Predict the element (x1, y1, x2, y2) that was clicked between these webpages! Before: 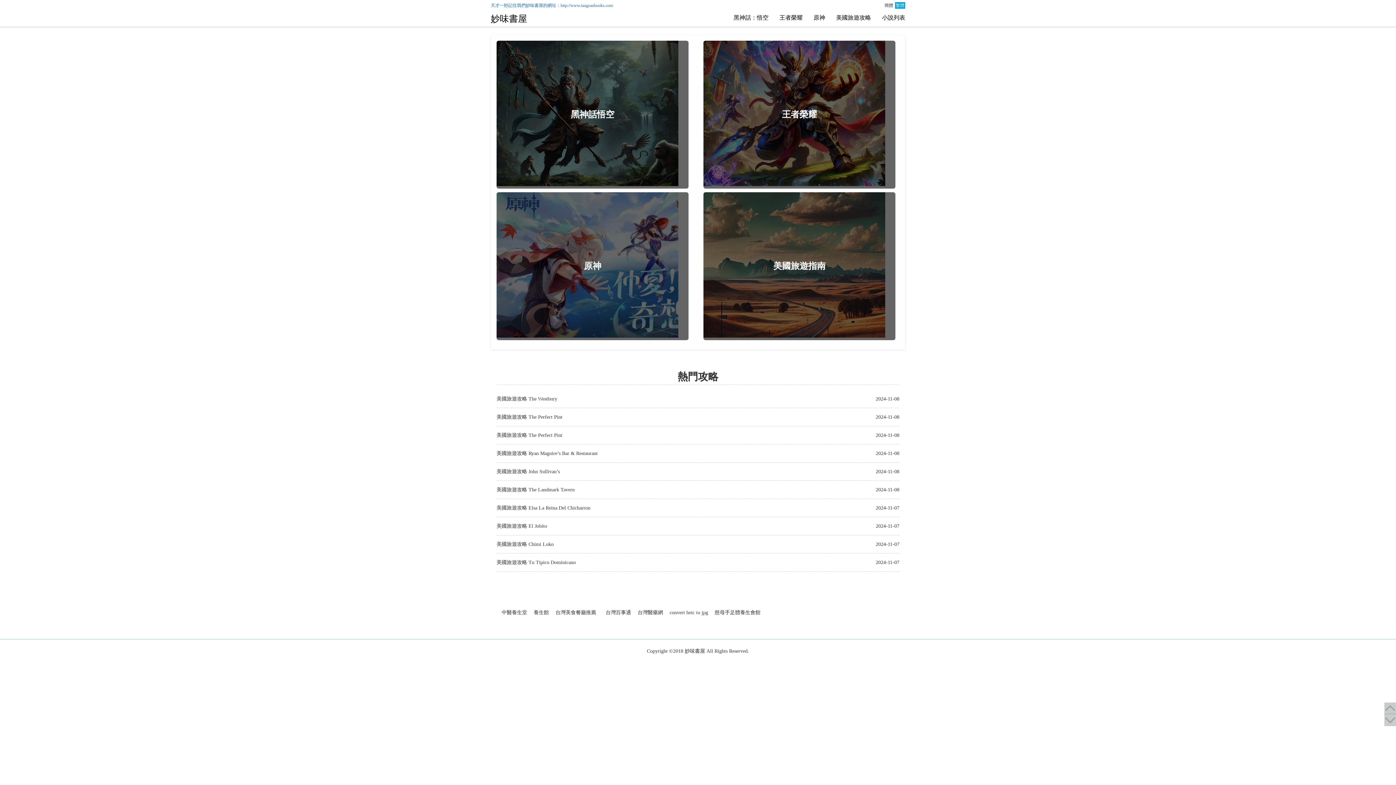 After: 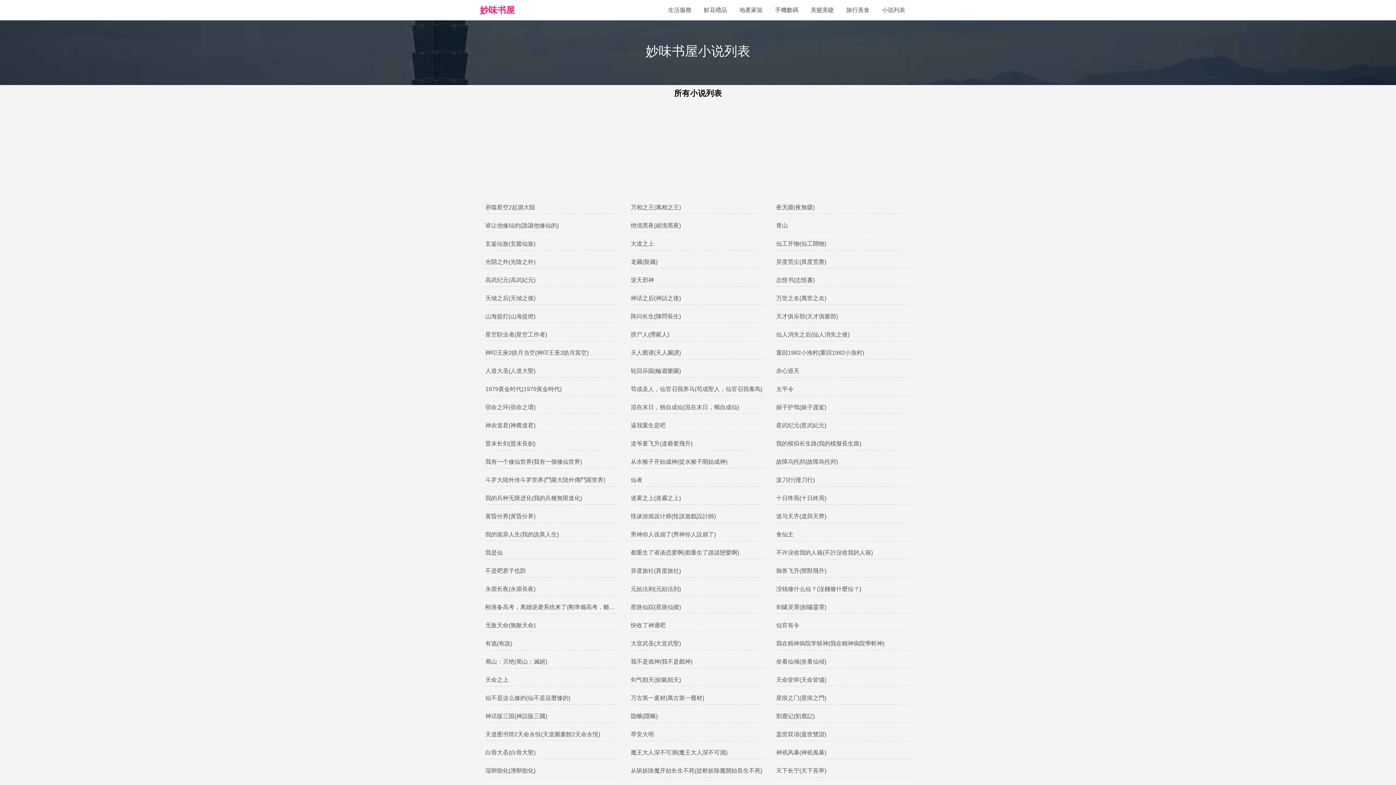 Action: label: 小說列表 bbox: (876, 8, 910, 26)